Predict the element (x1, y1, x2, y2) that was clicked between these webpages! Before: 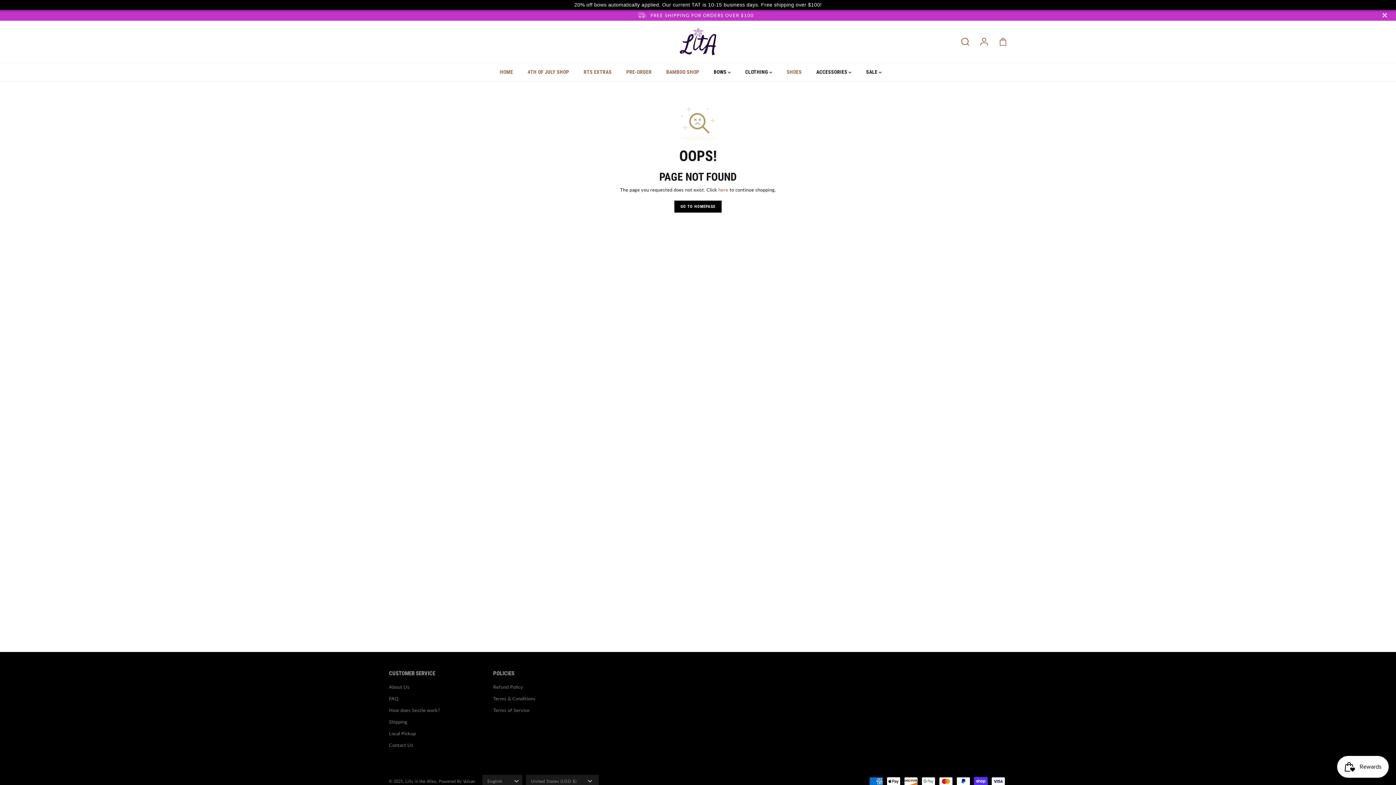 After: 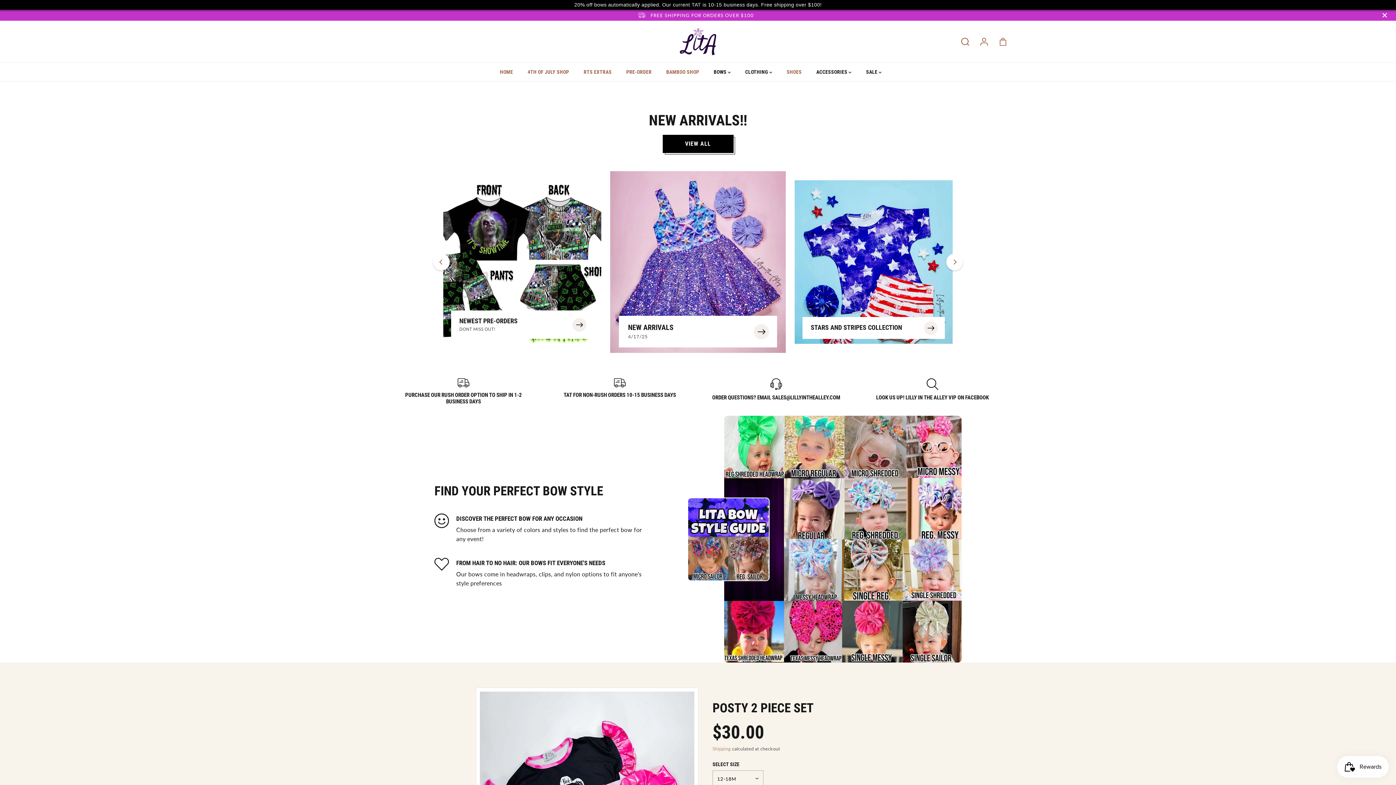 Action: label: GO TO HOMEPAGE bbox: (674, 200, 721, 212)